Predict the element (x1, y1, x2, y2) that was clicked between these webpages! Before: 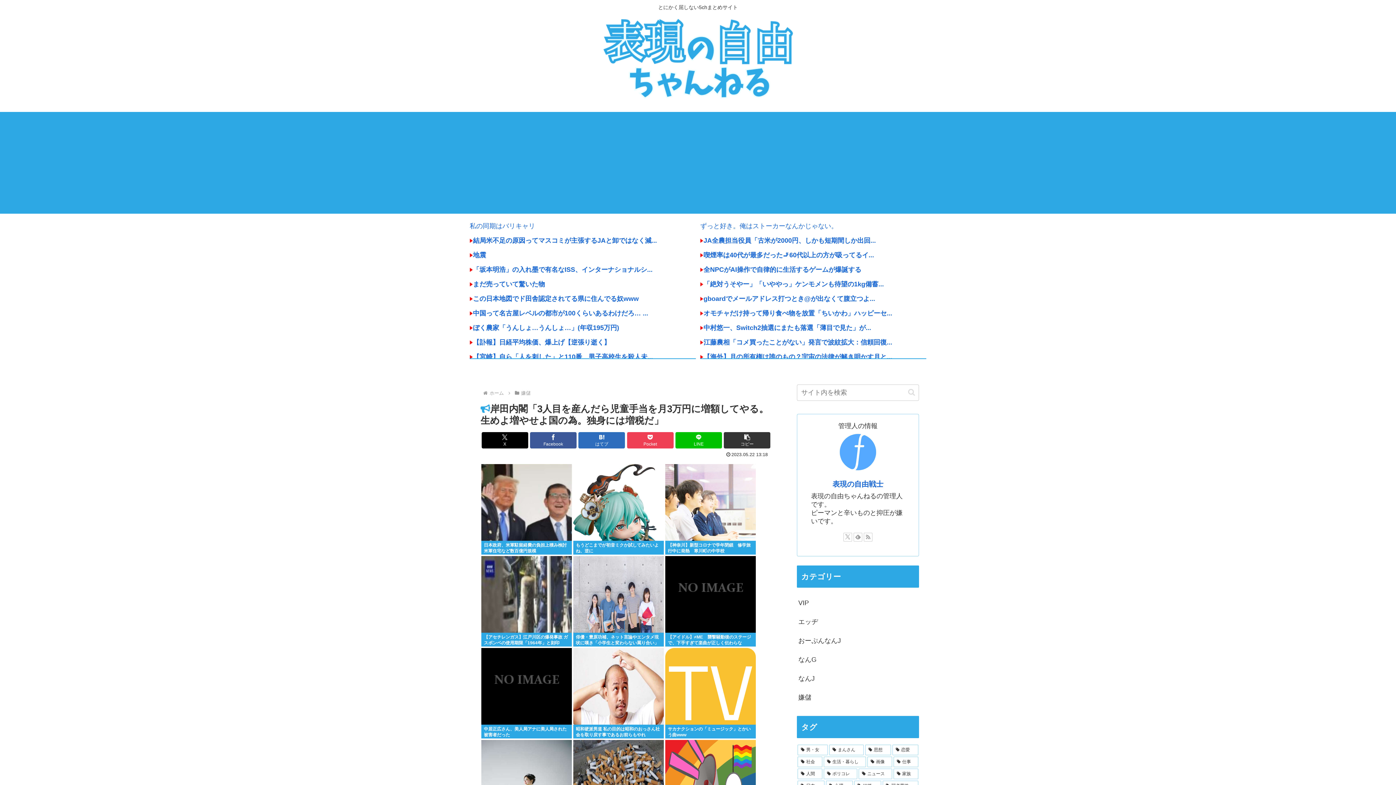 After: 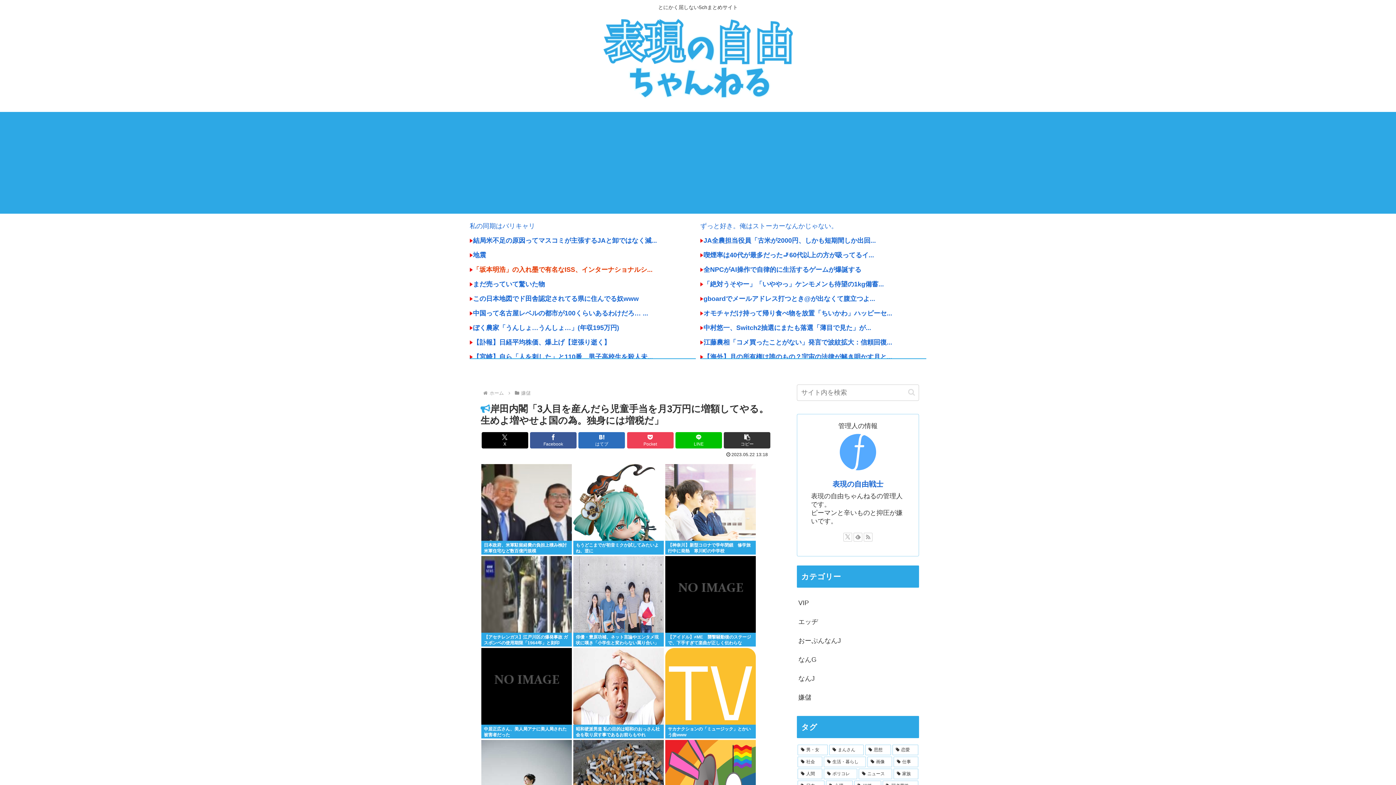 Action: label: 「坂本明浩」の入れ墨で有名なISS、インターナショナルシ... bbox: (473, 266, 652, 273)